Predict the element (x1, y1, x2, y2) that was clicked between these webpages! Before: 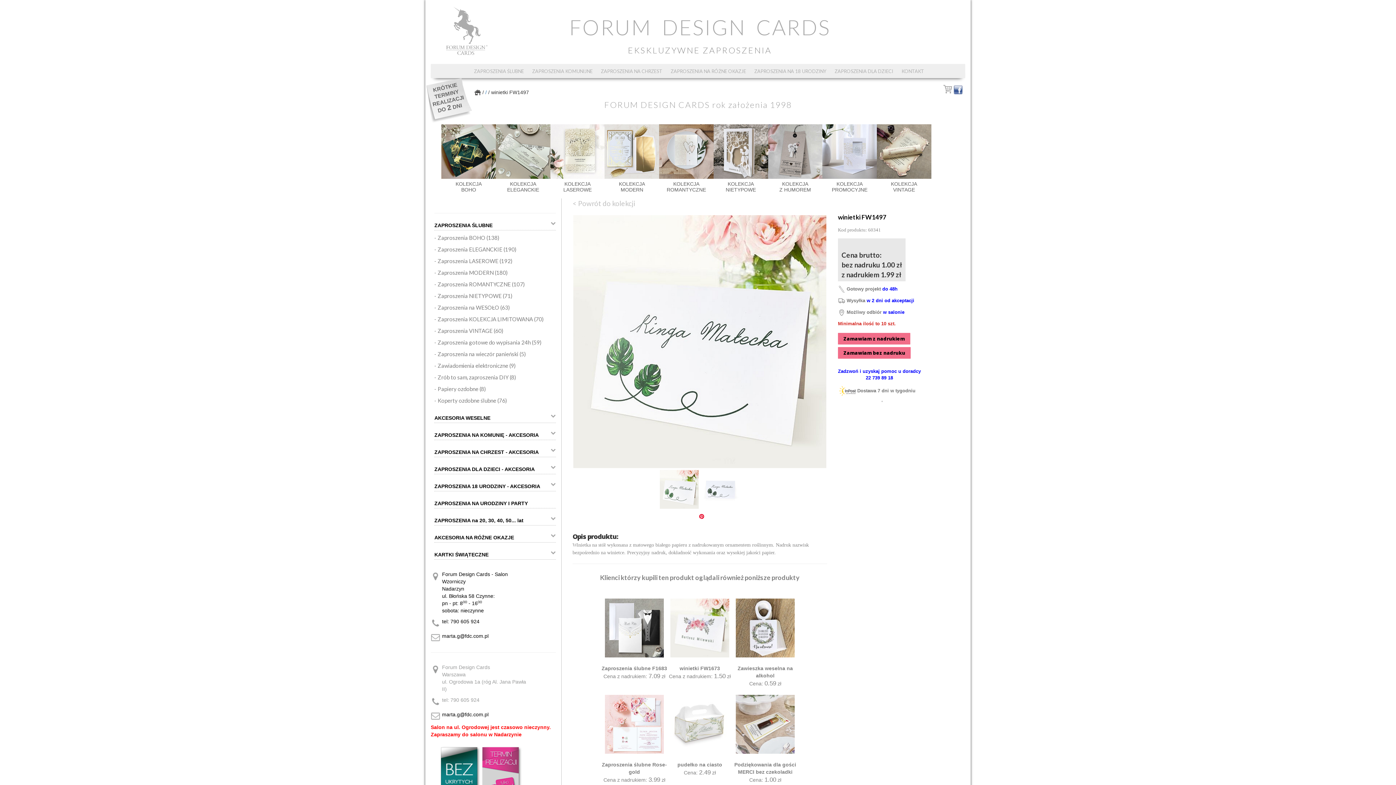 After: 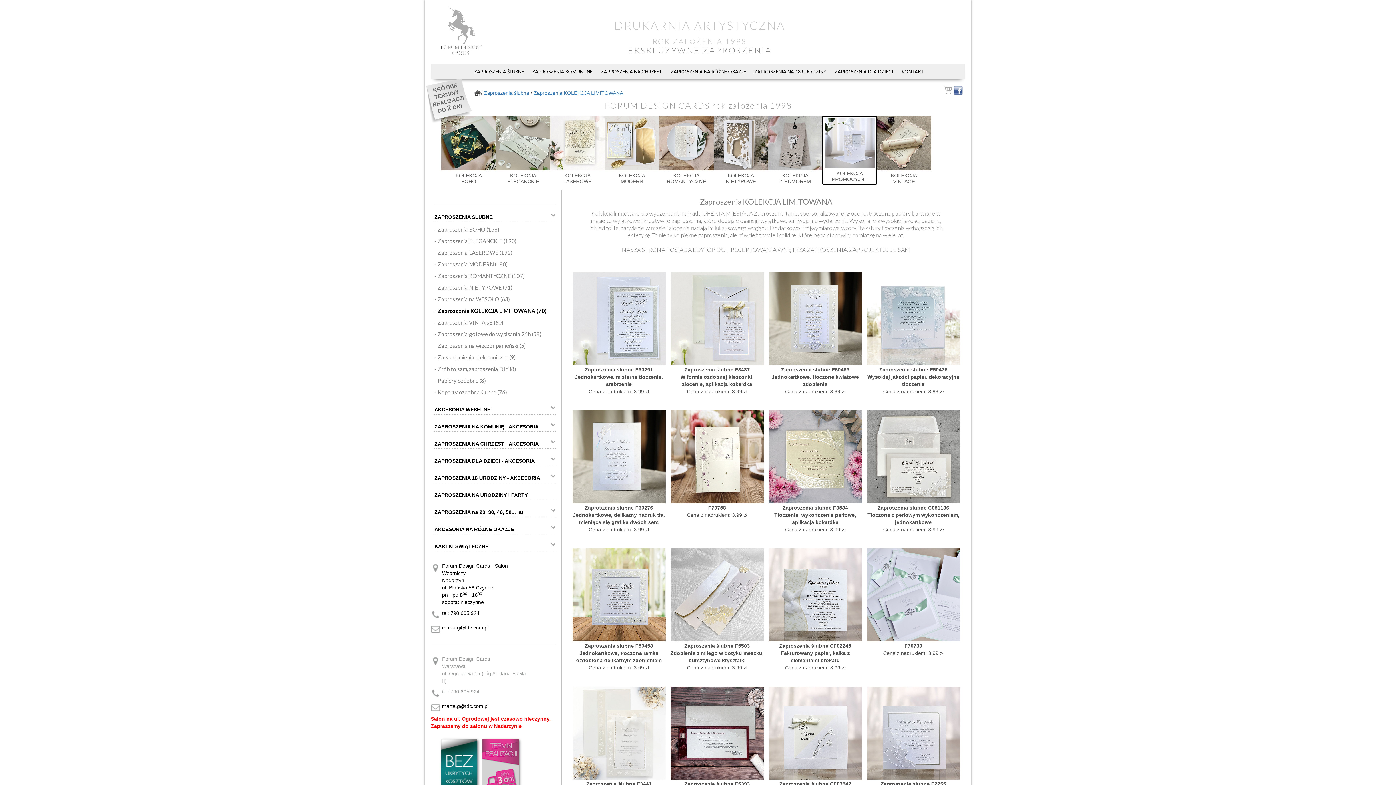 Action: bbox: (822, 124, 877, 193) label: KOLEKCJA
PROMOCYJNE